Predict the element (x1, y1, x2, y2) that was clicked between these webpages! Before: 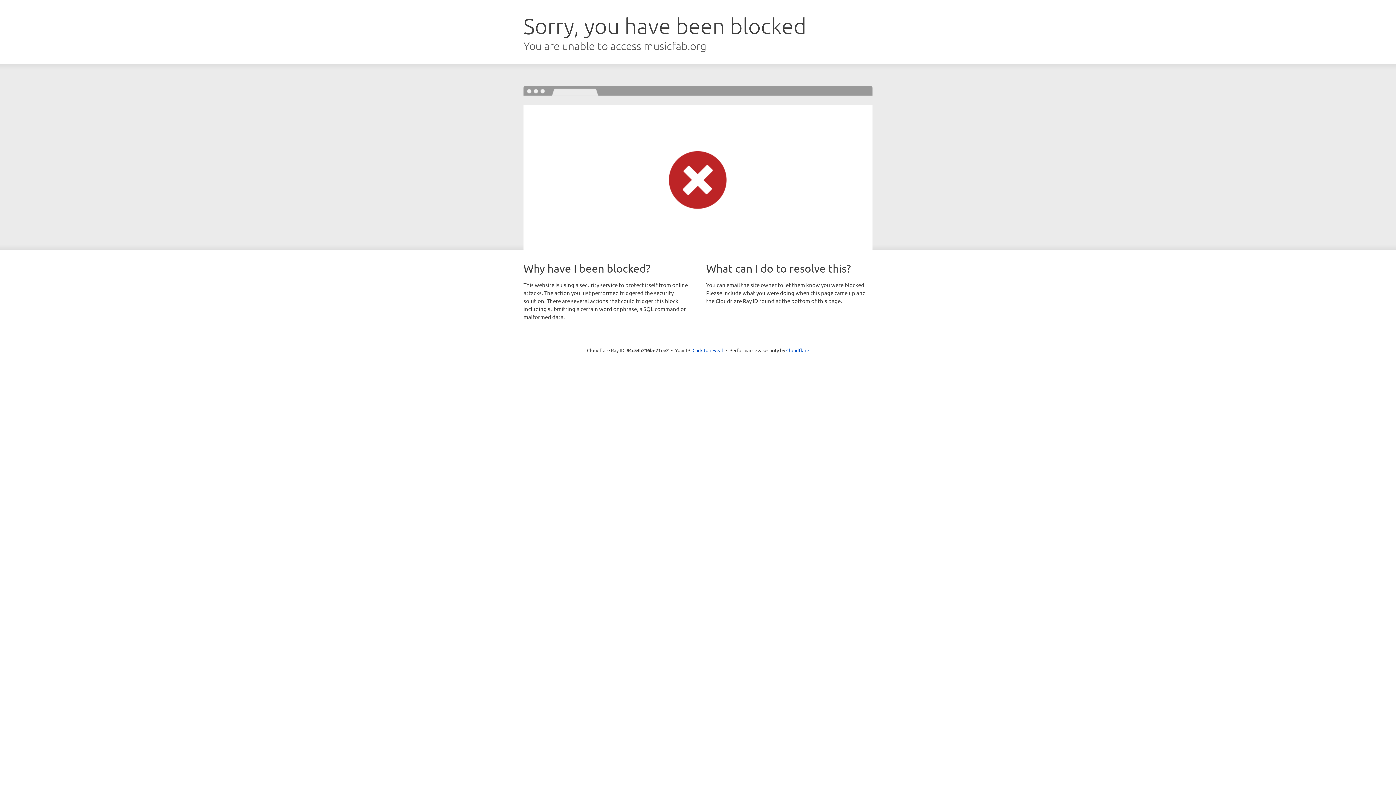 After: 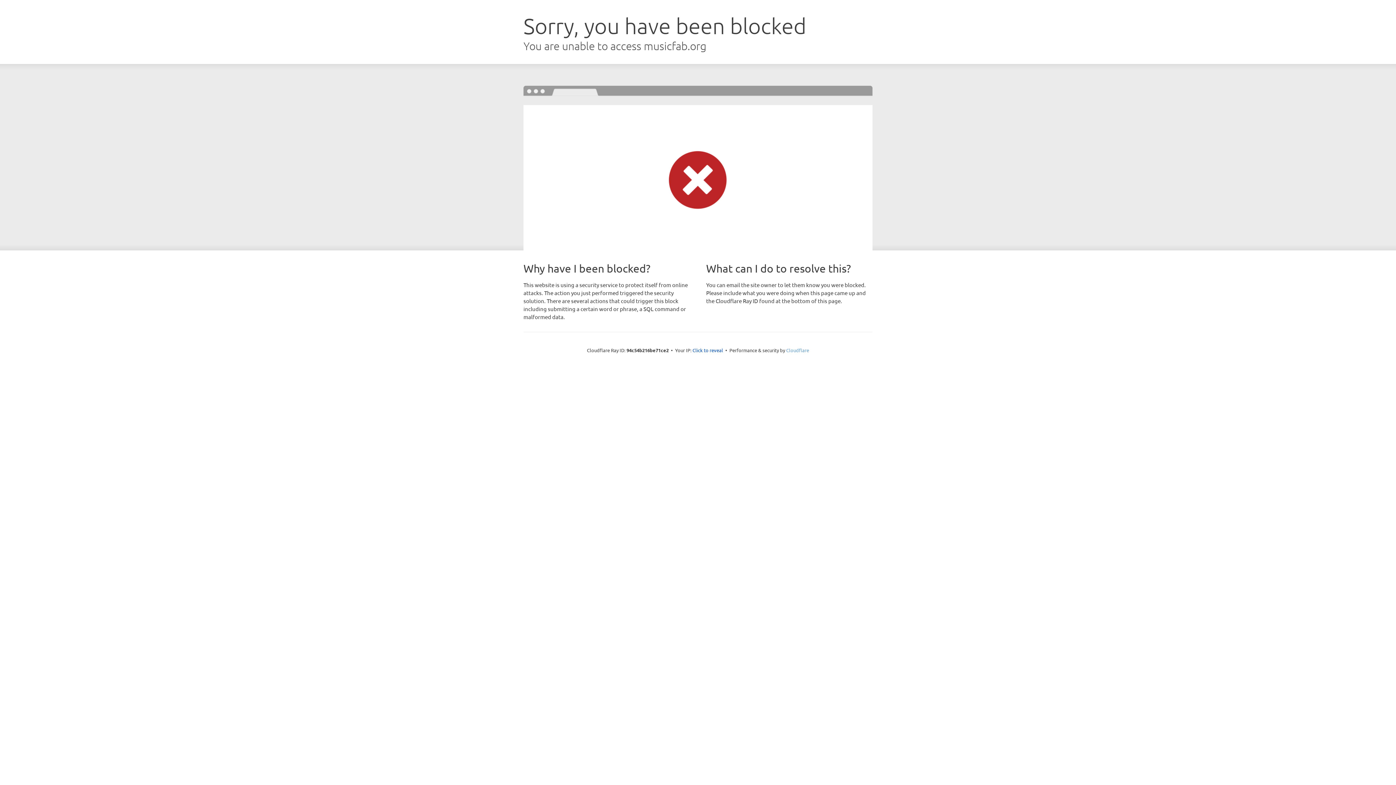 Action: label: Cloudflare bbox: (786, 347, 809, 353)